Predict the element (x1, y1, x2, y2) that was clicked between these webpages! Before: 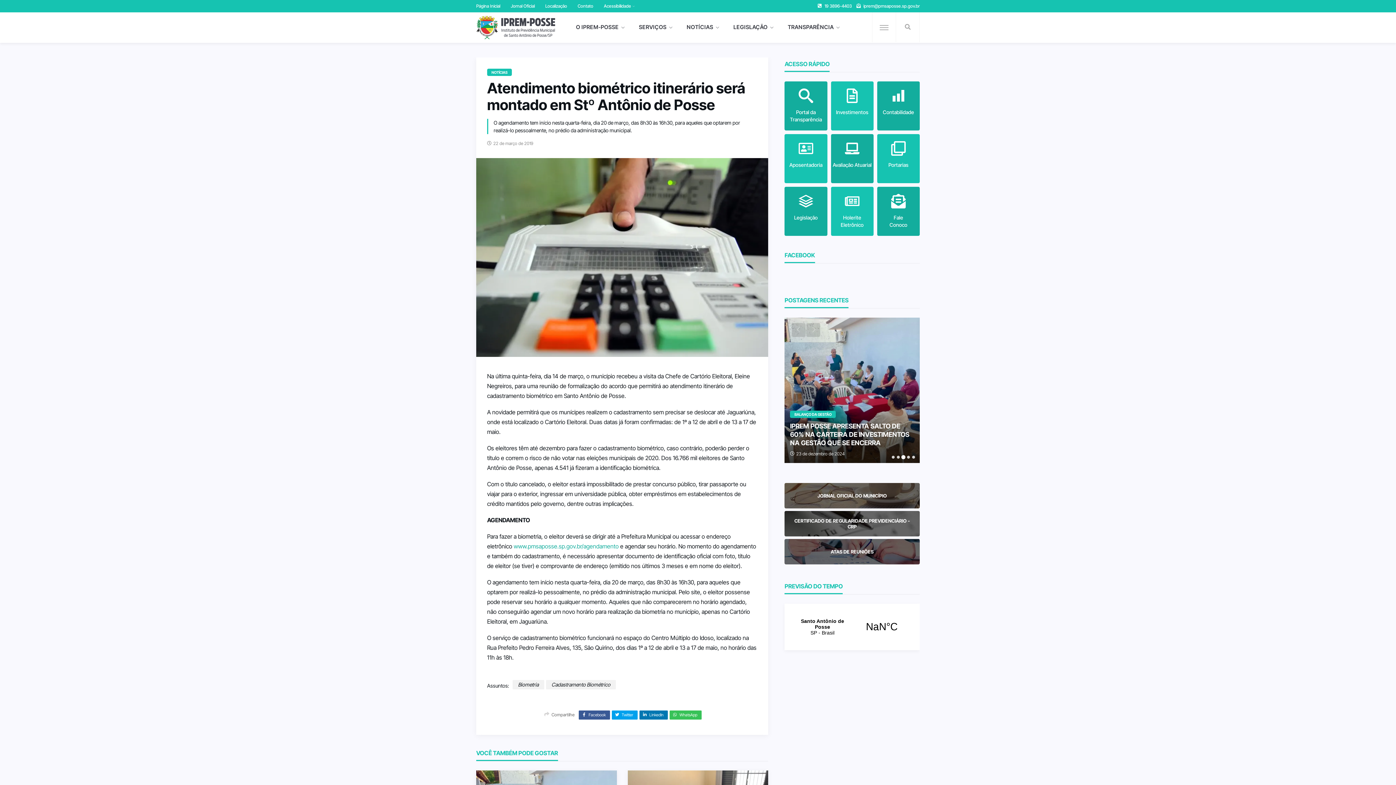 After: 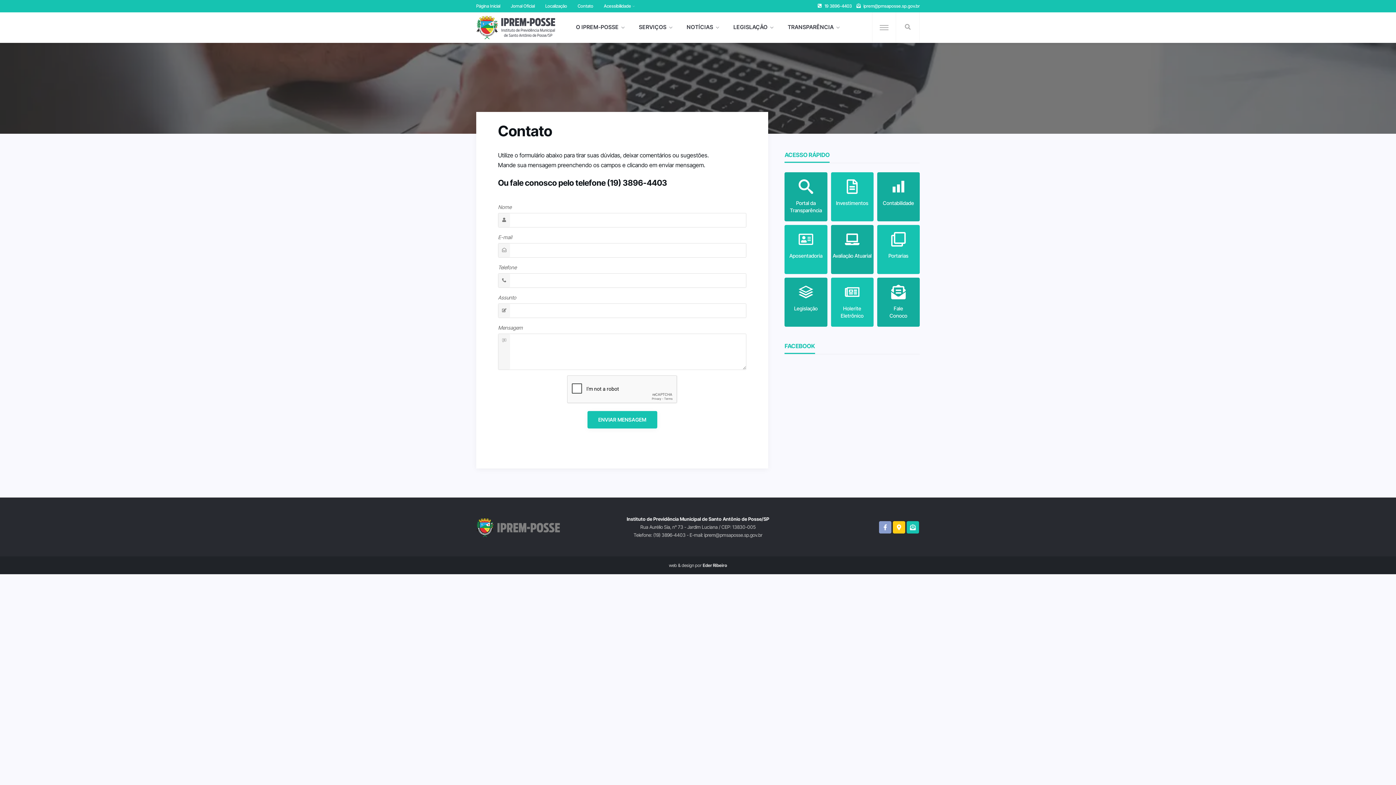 Action: bbox: (573, 0, 598, 12) label: Contato